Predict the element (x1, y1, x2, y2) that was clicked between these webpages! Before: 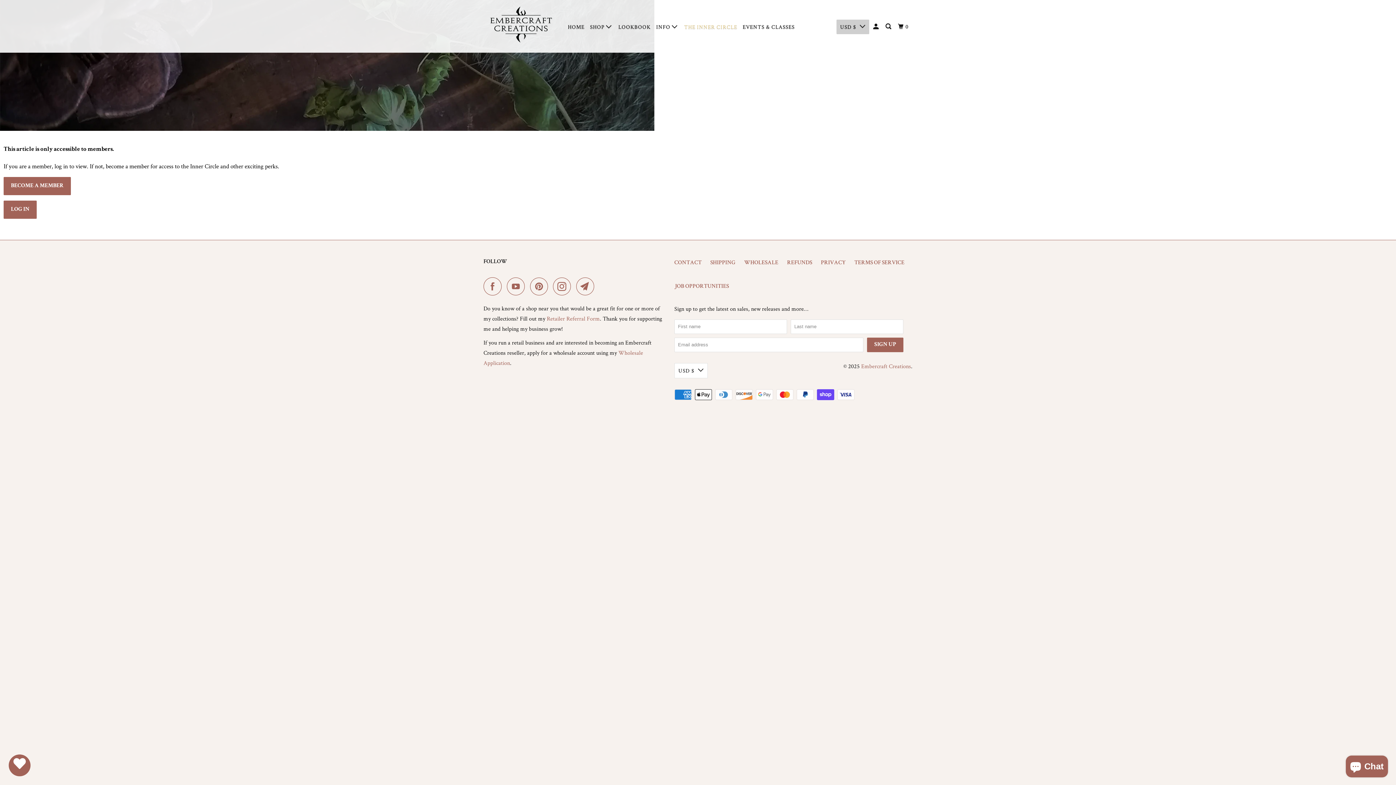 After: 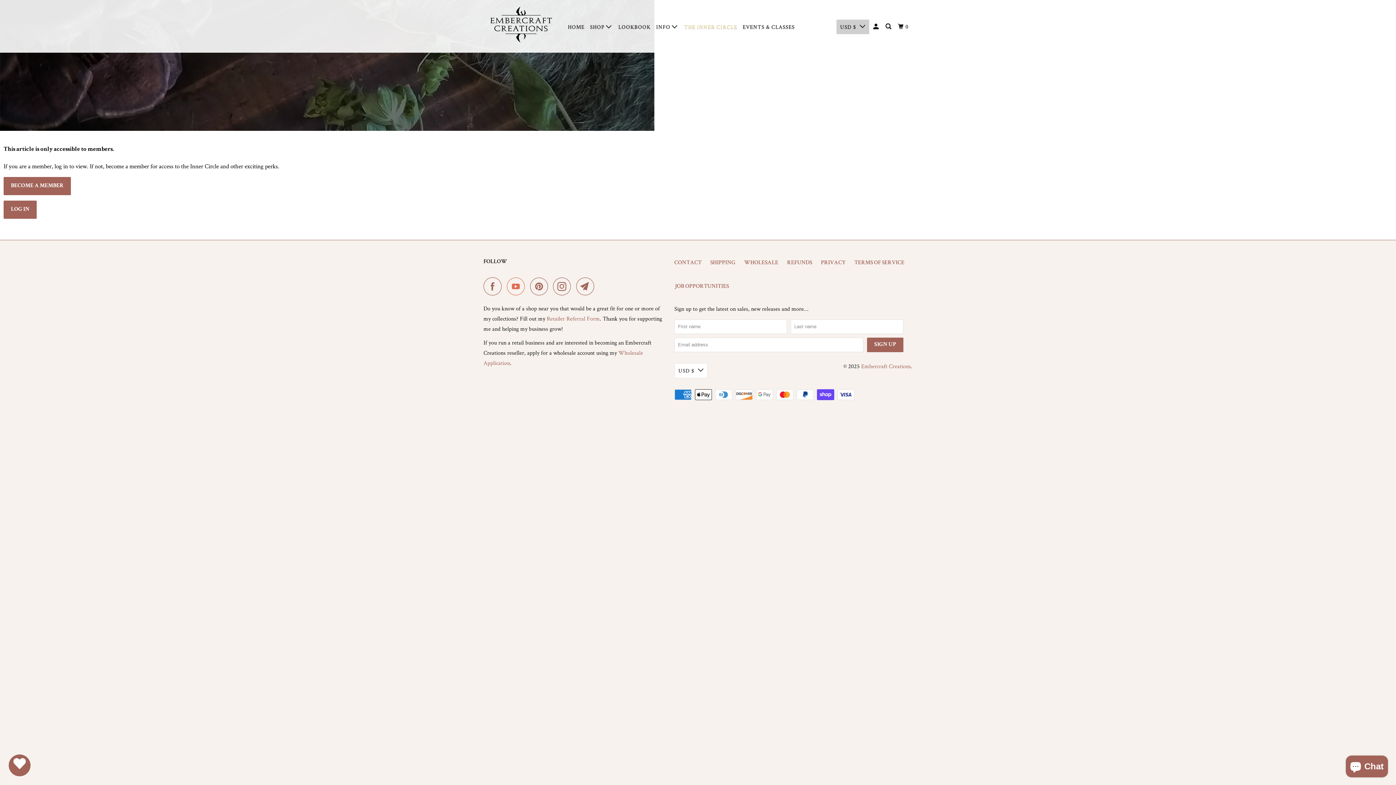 Action: bbox: (506, 277, 528, 295)